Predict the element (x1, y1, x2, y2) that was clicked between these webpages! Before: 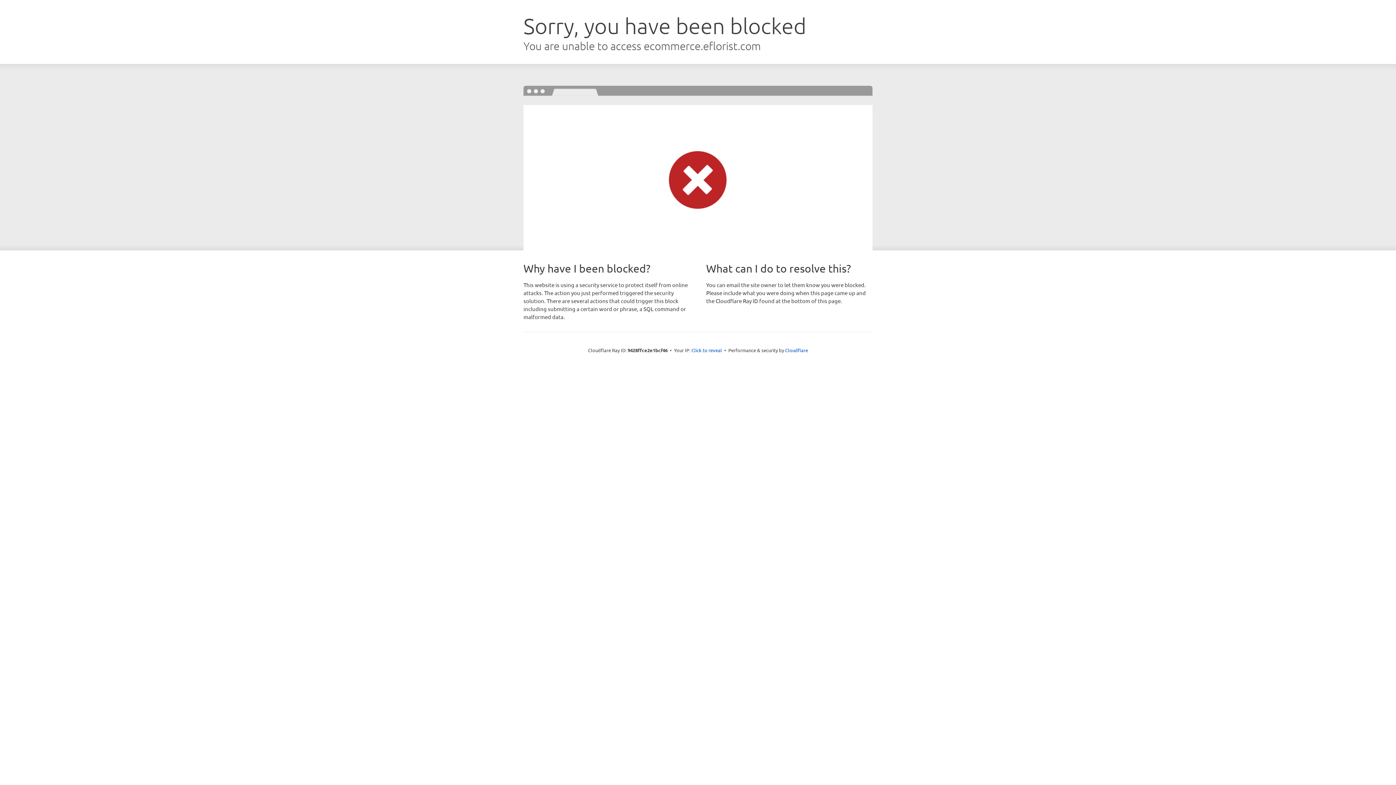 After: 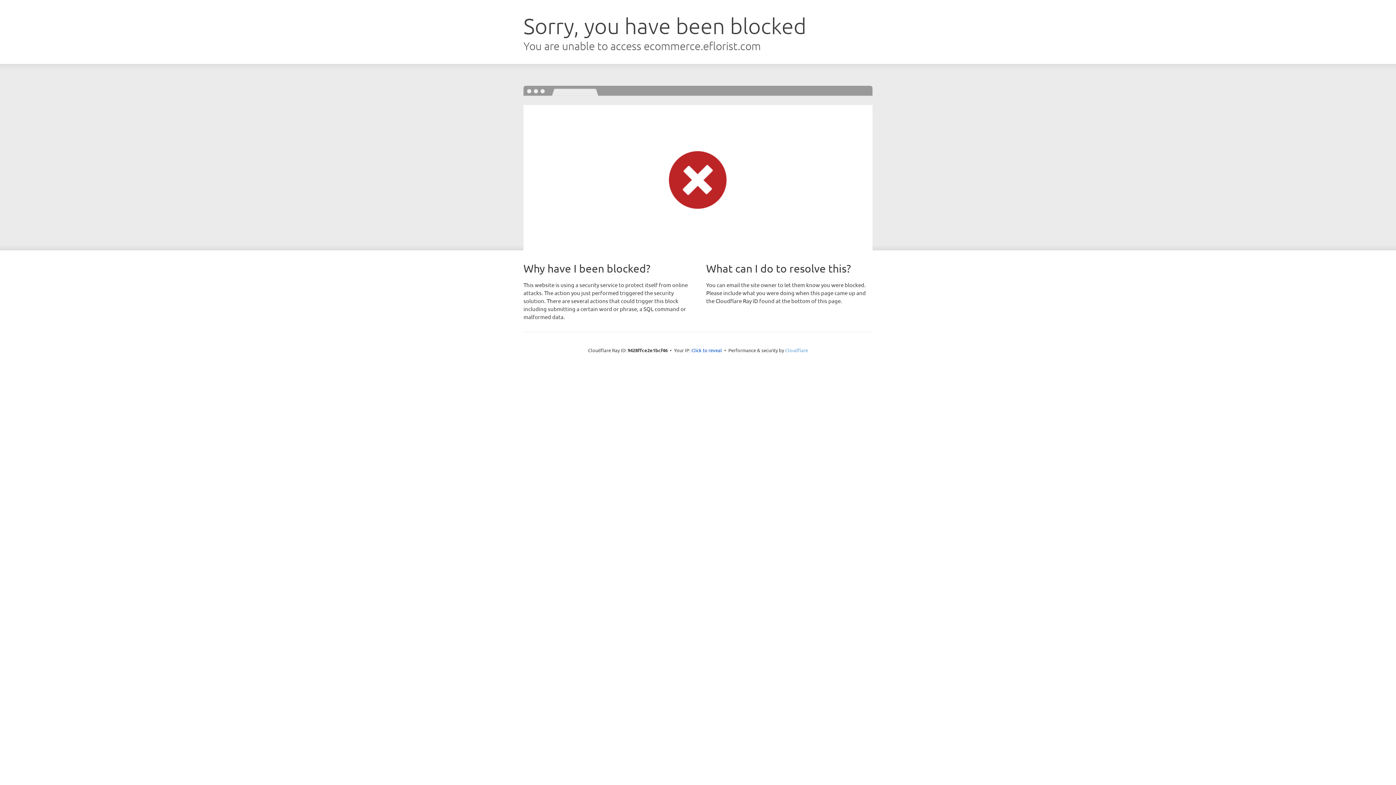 Action: label: Cloudflare bbox: (785, 347, 808, 353)